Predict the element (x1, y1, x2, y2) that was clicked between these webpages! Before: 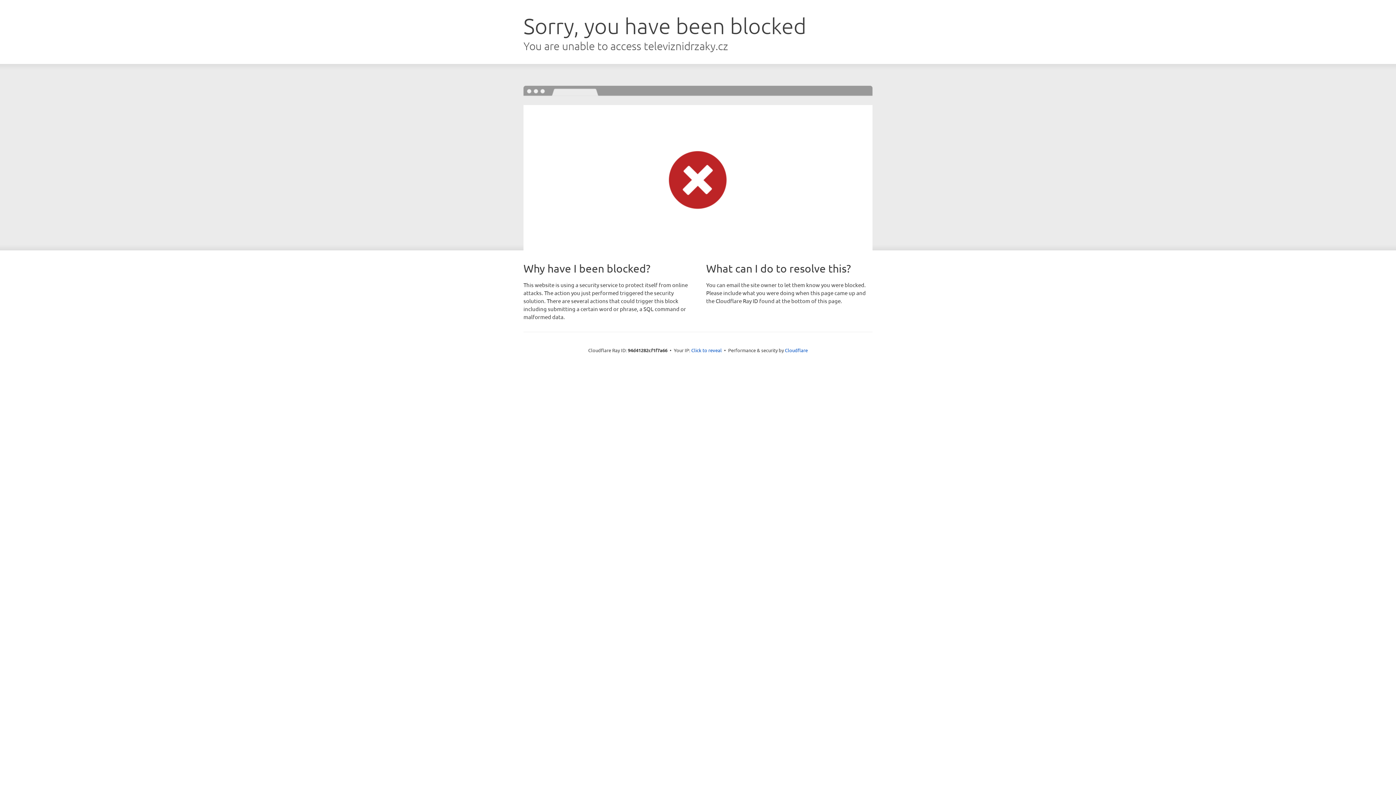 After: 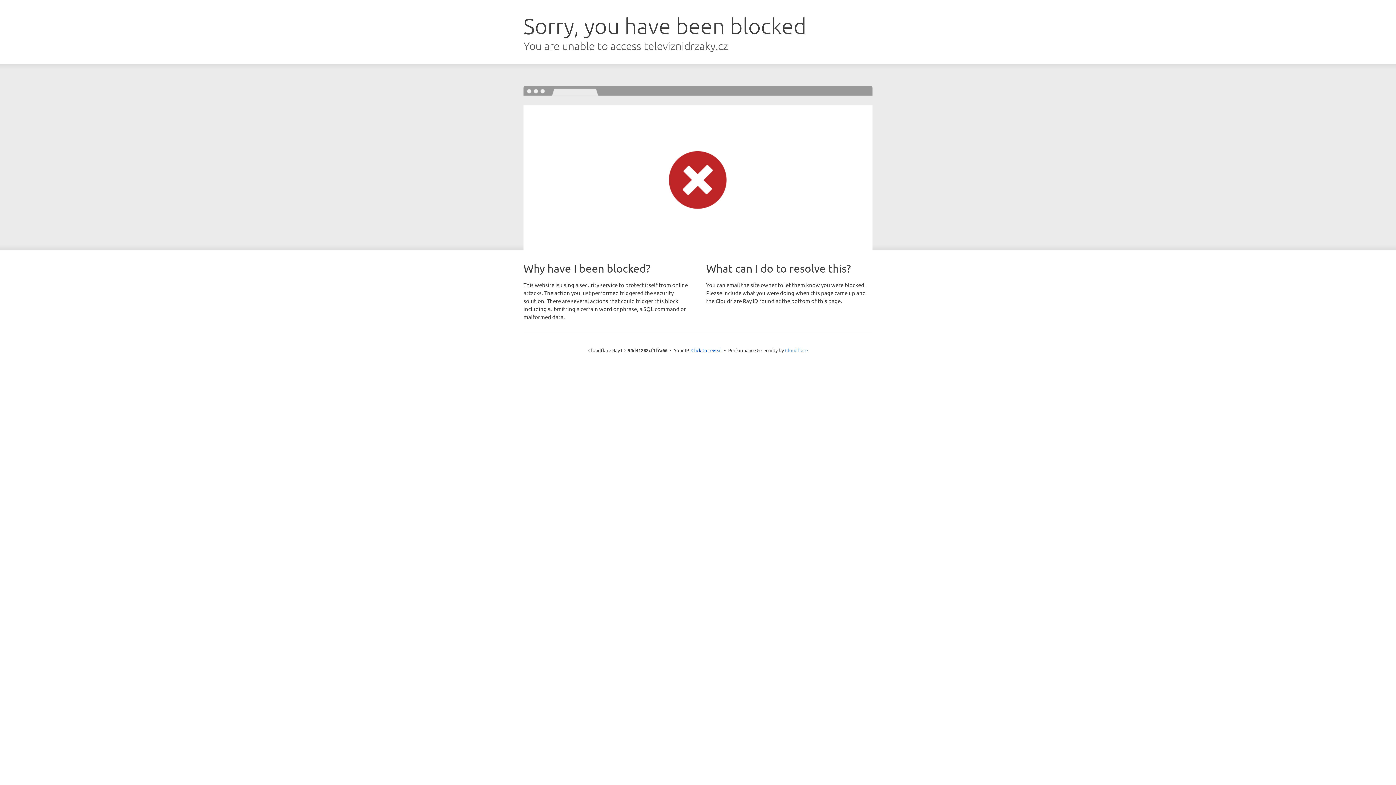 Action: label: Cloudflare bbox: (785, 347, 808, 353)